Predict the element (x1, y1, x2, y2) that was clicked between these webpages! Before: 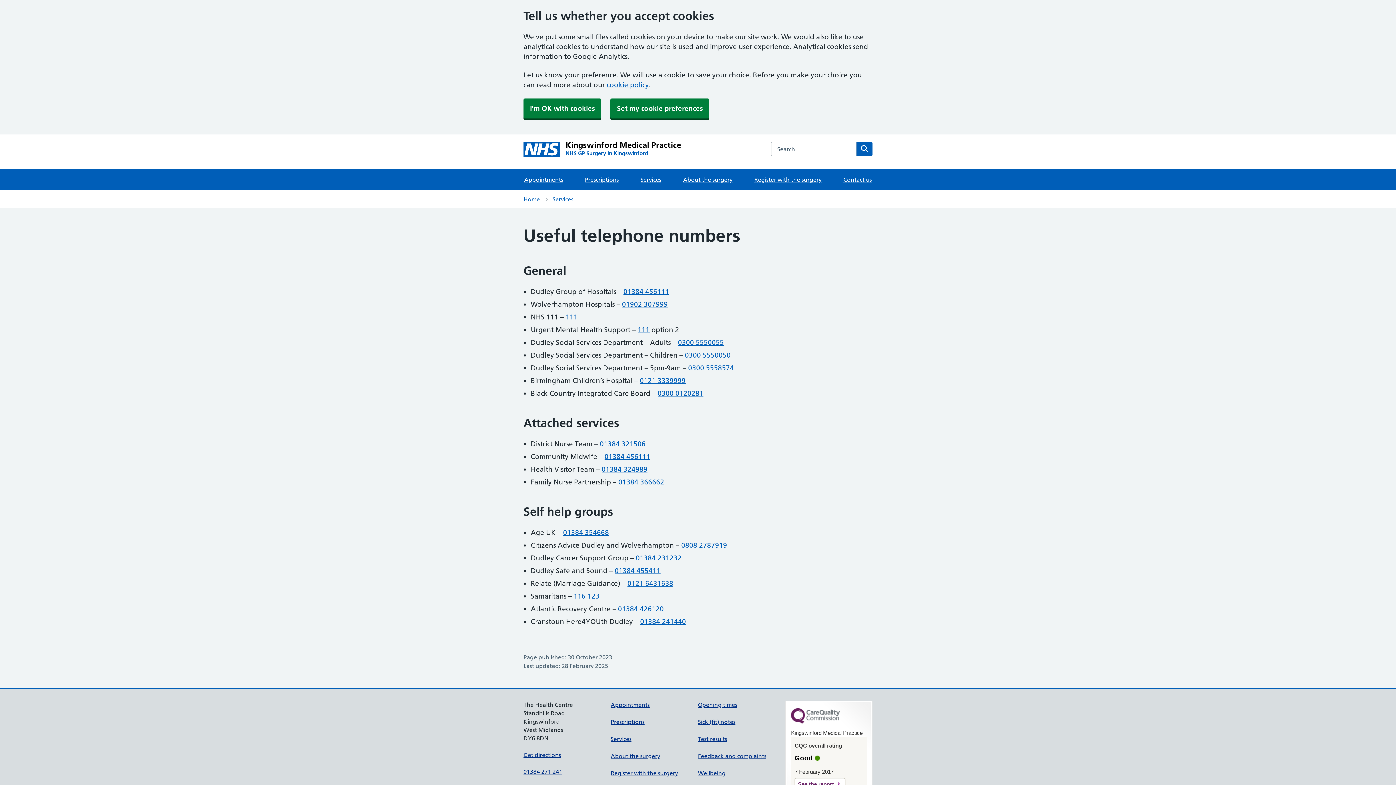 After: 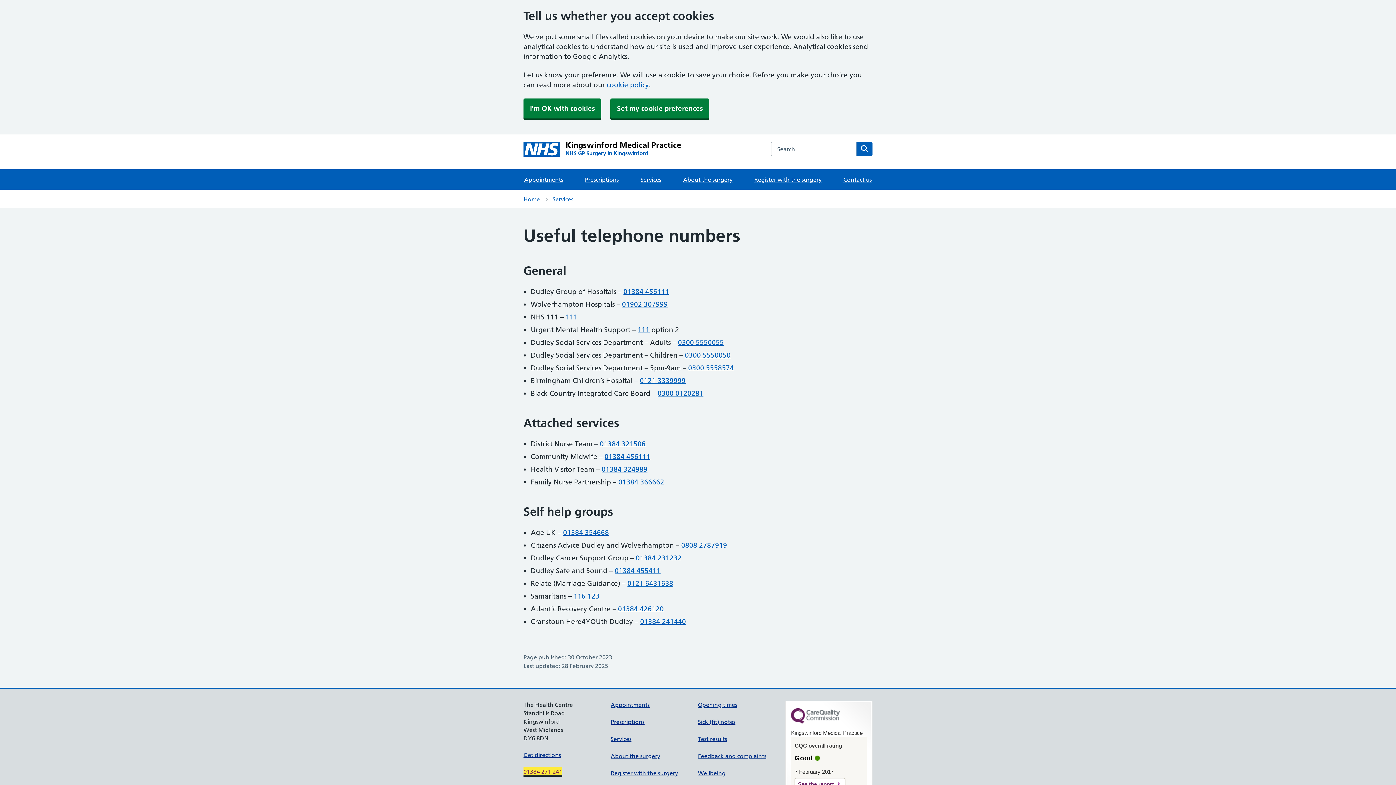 Action: label: 01384 271 241 bbox: (523, 768, 562, 775)